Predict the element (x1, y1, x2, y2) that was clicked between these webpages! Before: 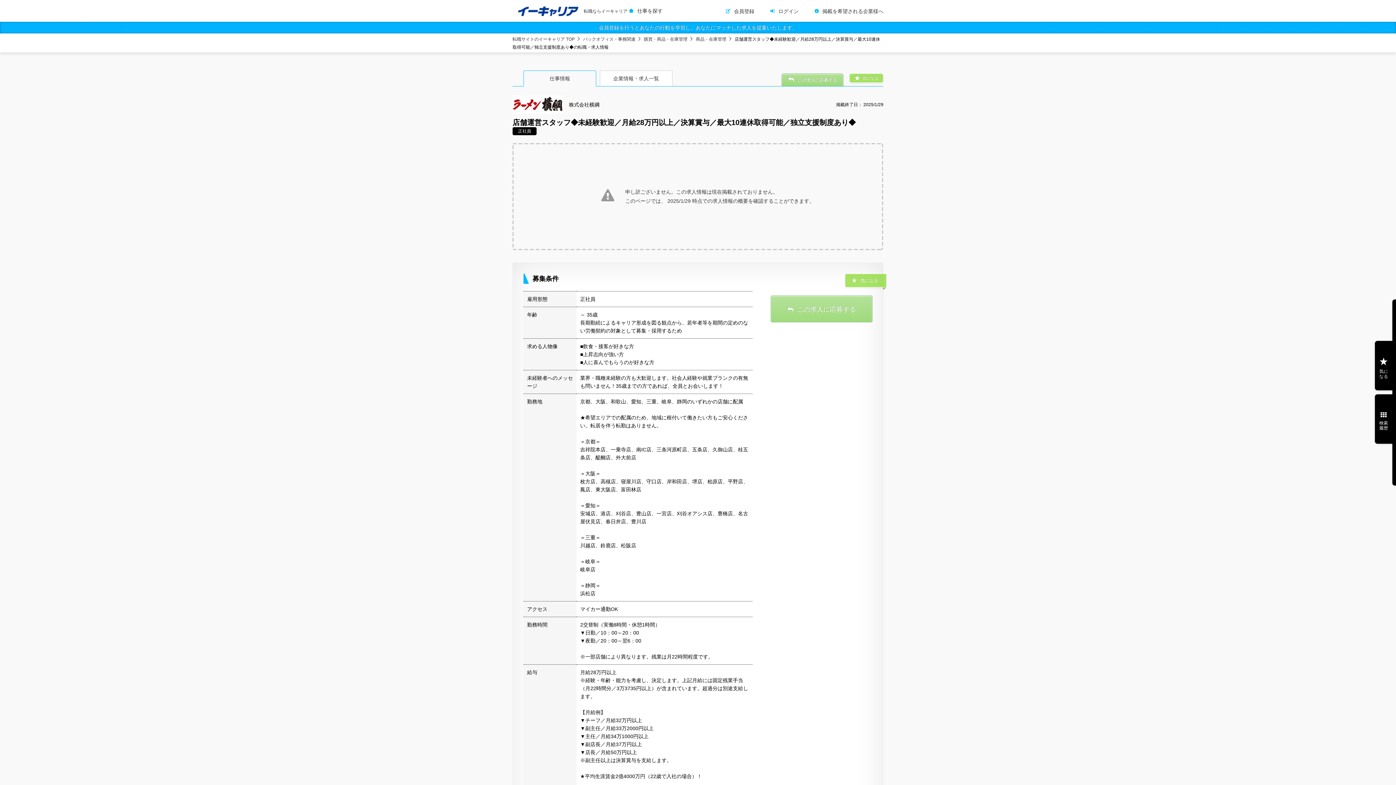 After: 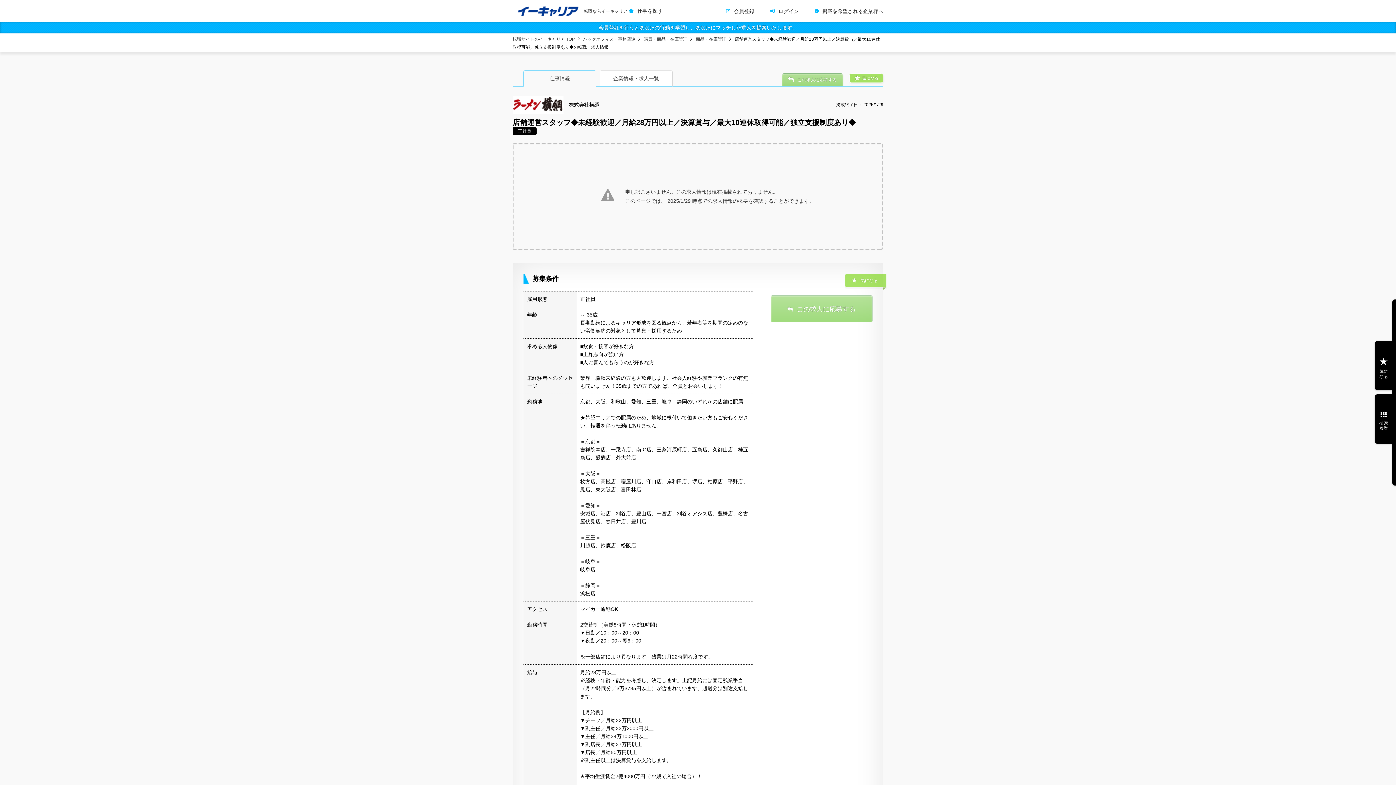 Action: label: 仕事情報 bbox: (523, 70, 596, 86)